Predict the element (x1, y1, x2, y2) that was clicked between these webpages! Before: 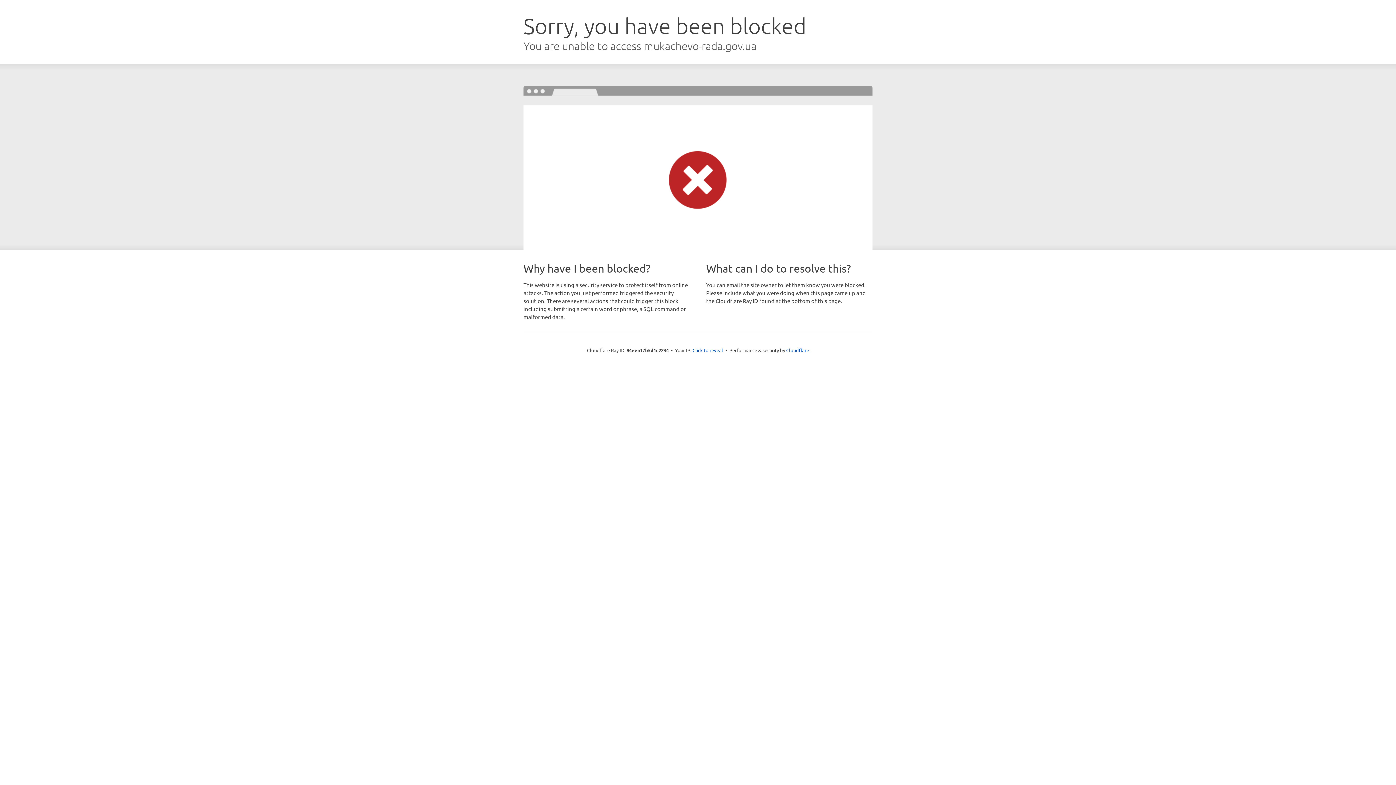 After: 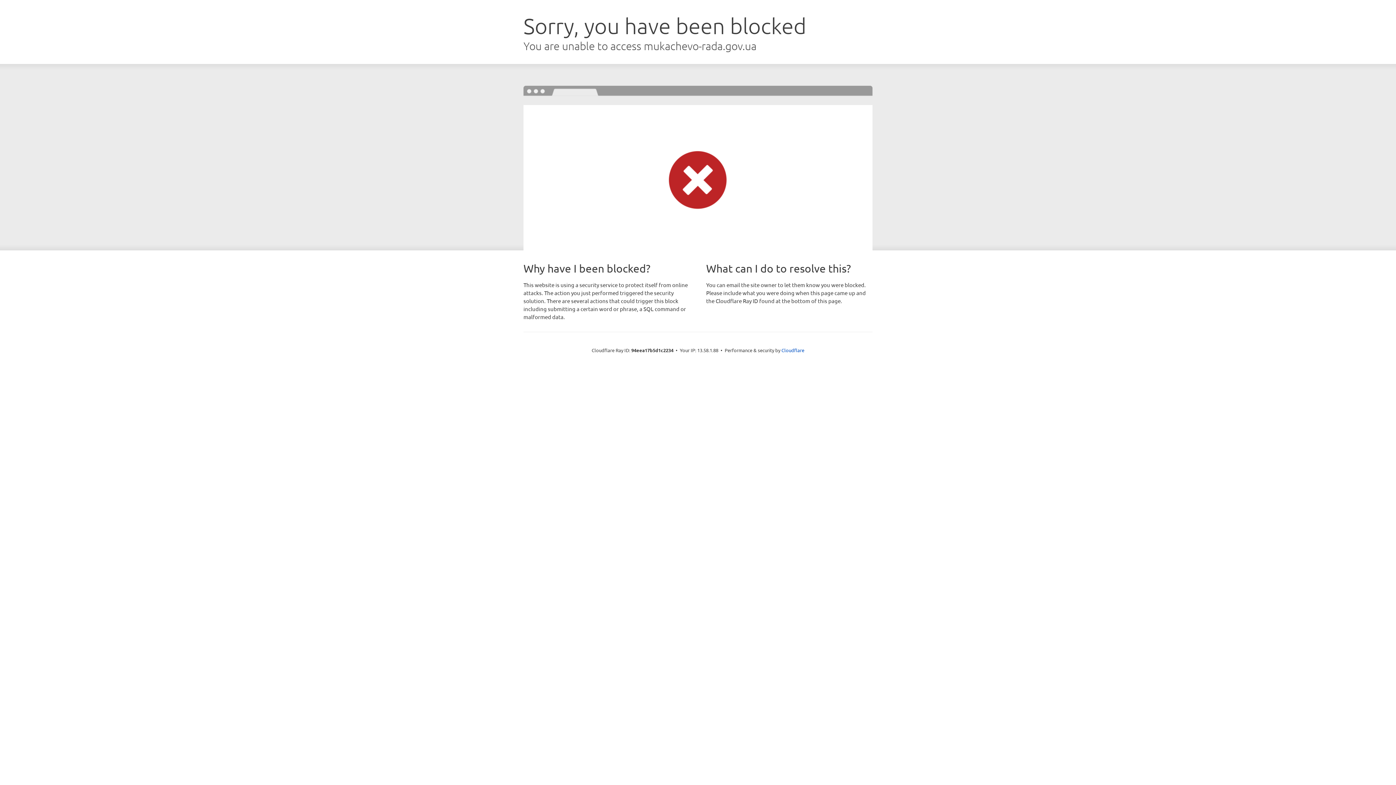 Action: bbox: (692, 346, 723, 353) label: Click to reveal